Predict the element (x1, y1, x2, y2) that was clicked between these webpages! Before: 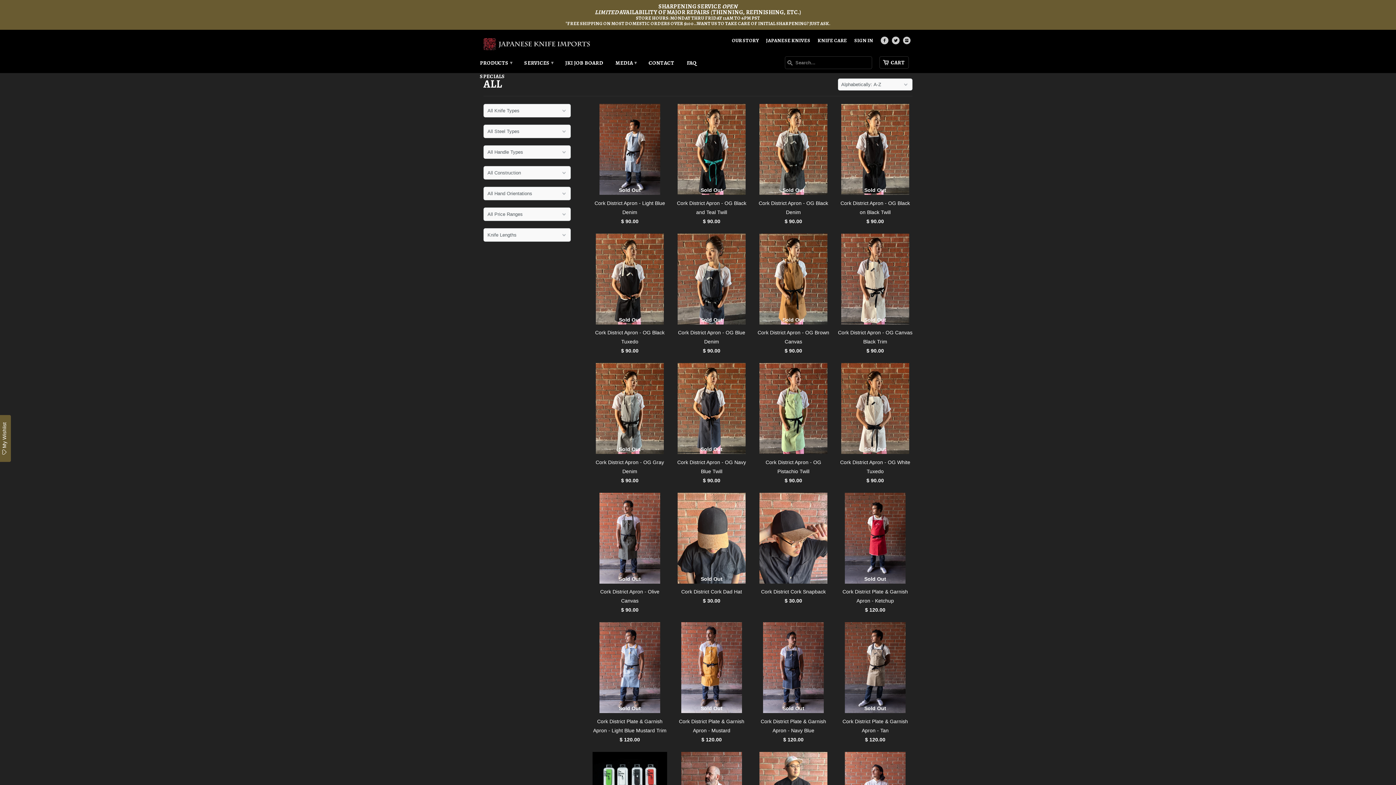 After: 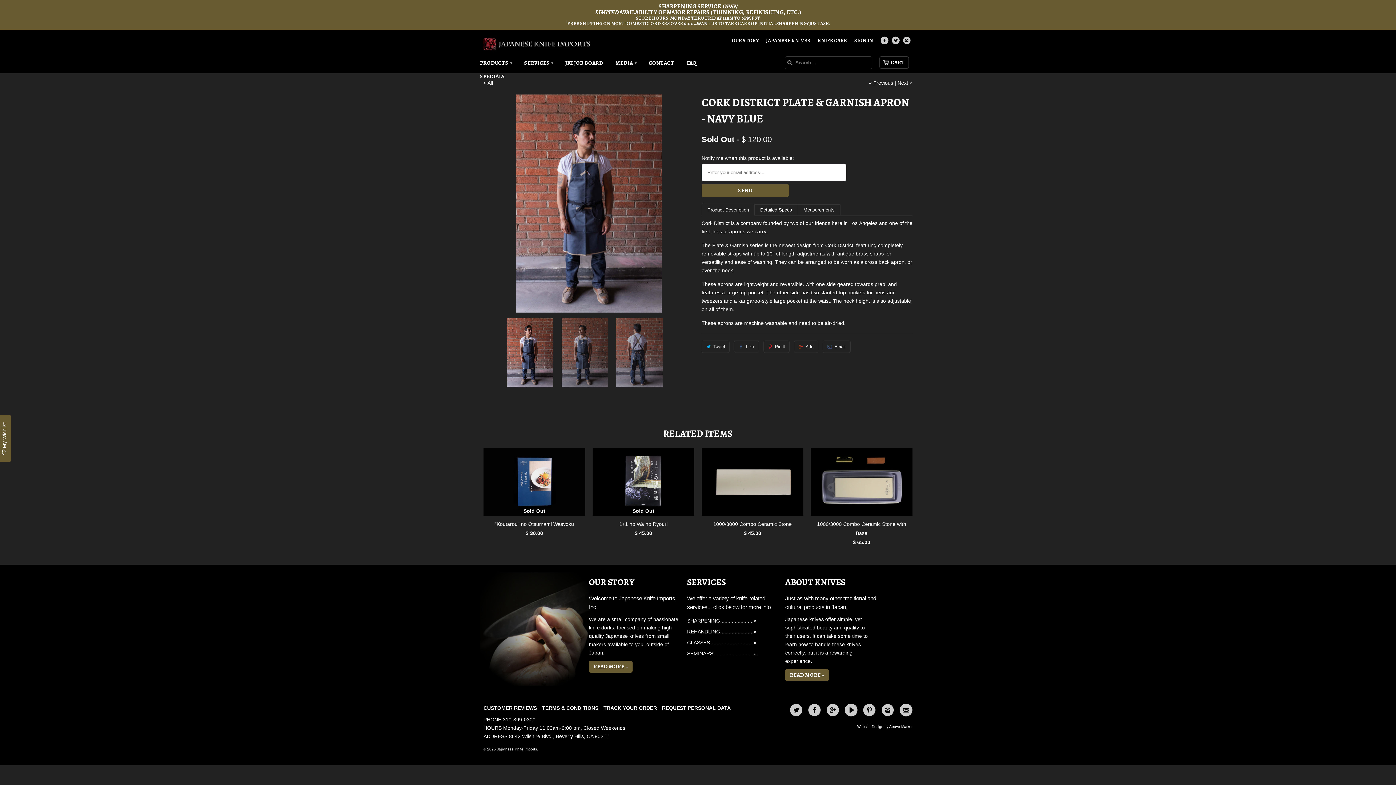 Action: bbox: (756, 622, 830, 747) label: Sold Out
Cork District Plate & Garnish Apron - Navy Blue
$ 120.00